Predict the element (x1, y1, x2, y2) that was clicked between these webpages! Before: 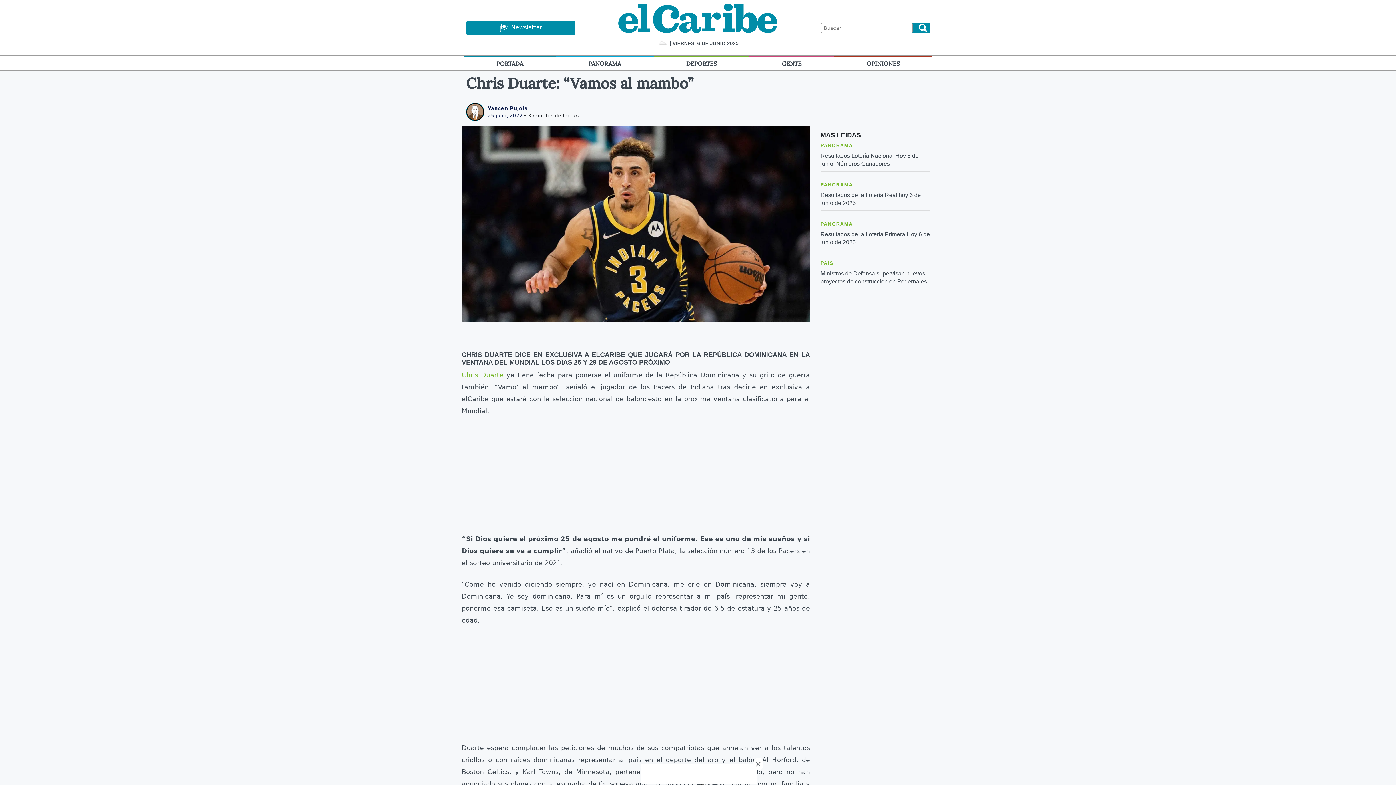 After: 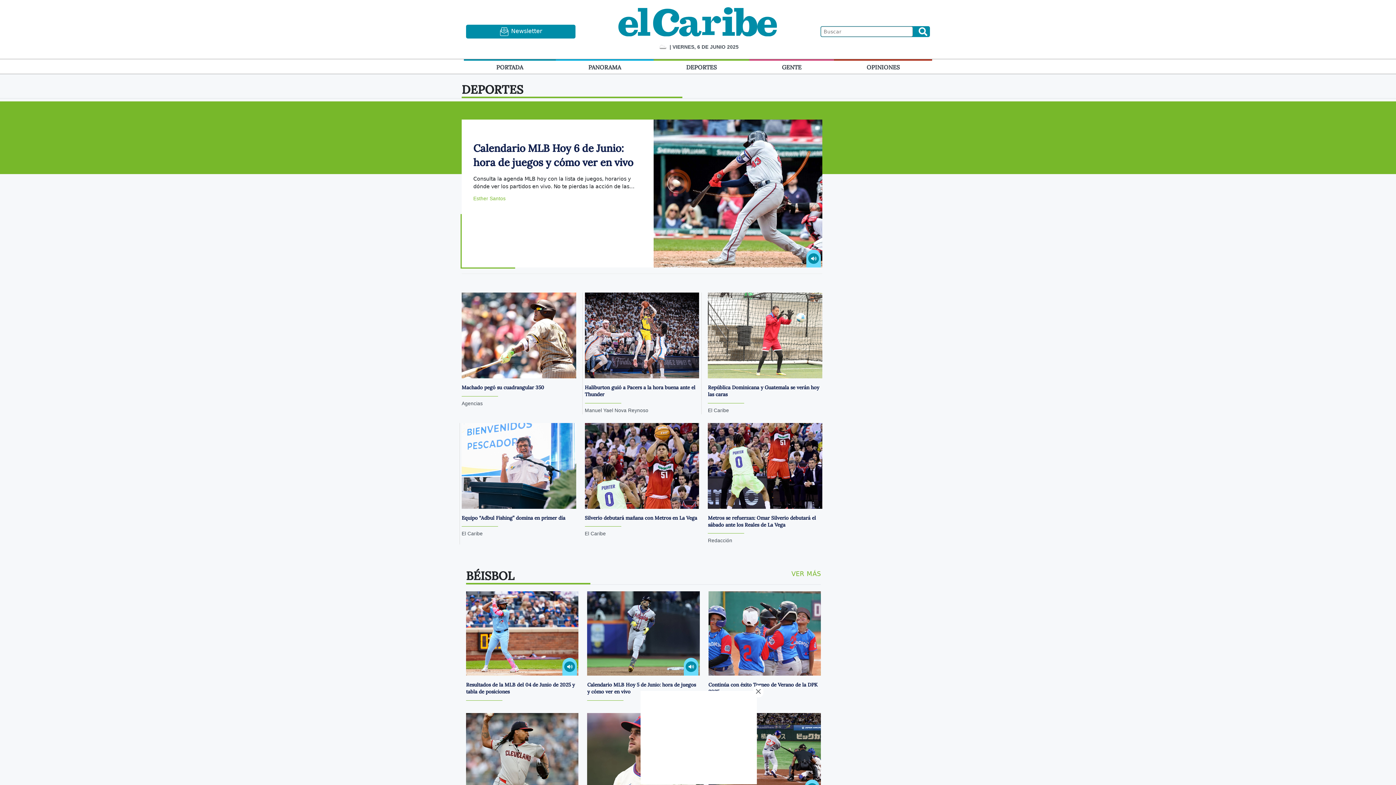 Action: label: DEPORTES bbox: (653, 56, 749, 70)